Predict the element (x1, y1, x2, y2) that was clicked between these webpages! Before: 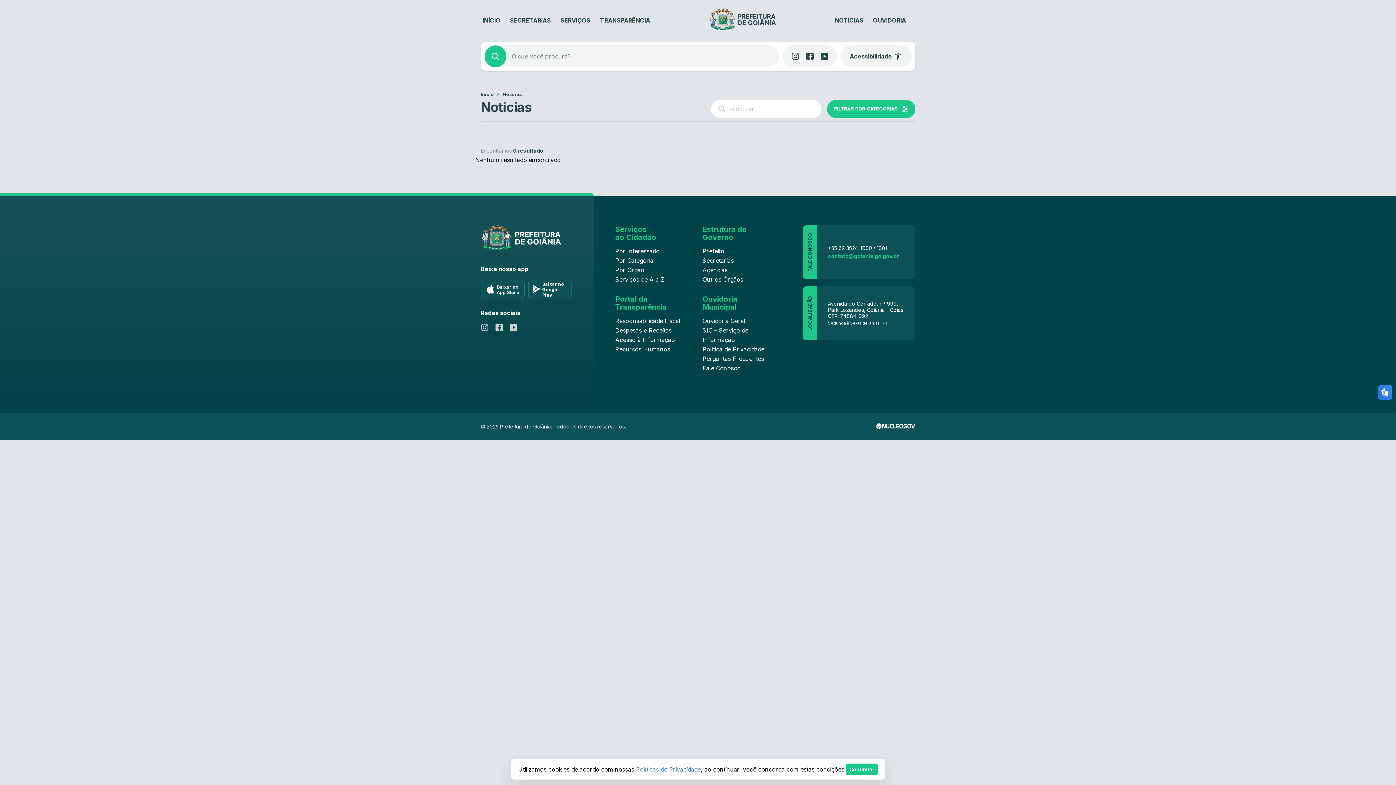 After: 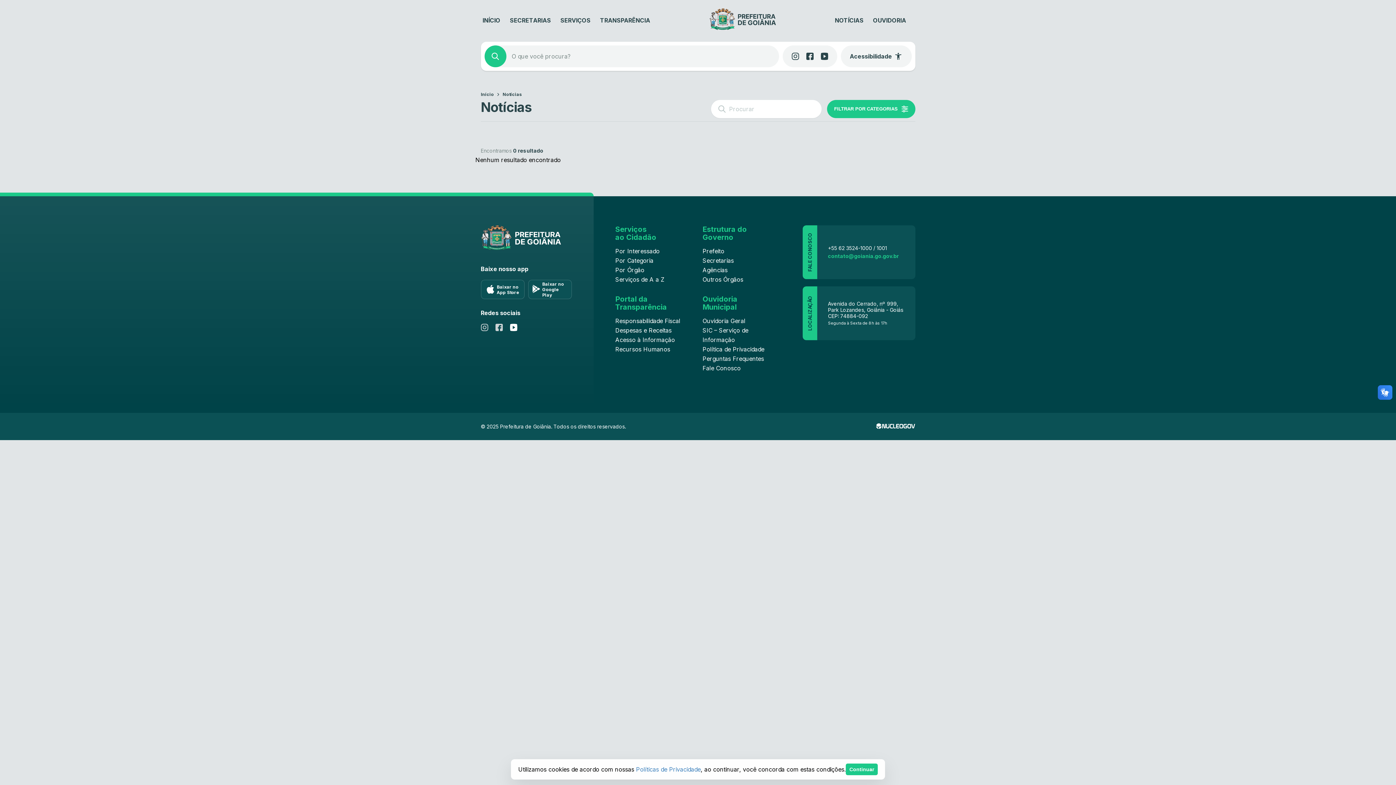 Action: bbox: (510, 324, 517, 331)